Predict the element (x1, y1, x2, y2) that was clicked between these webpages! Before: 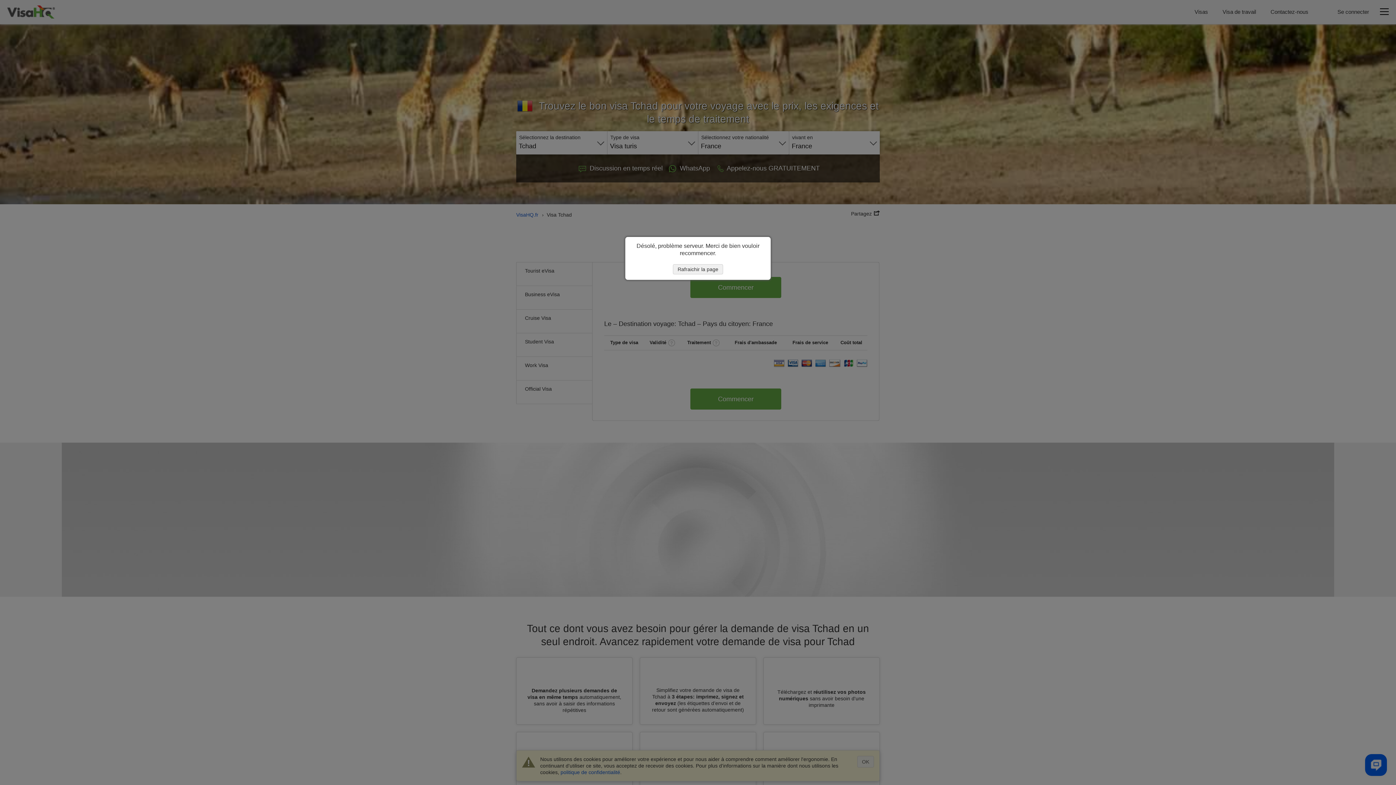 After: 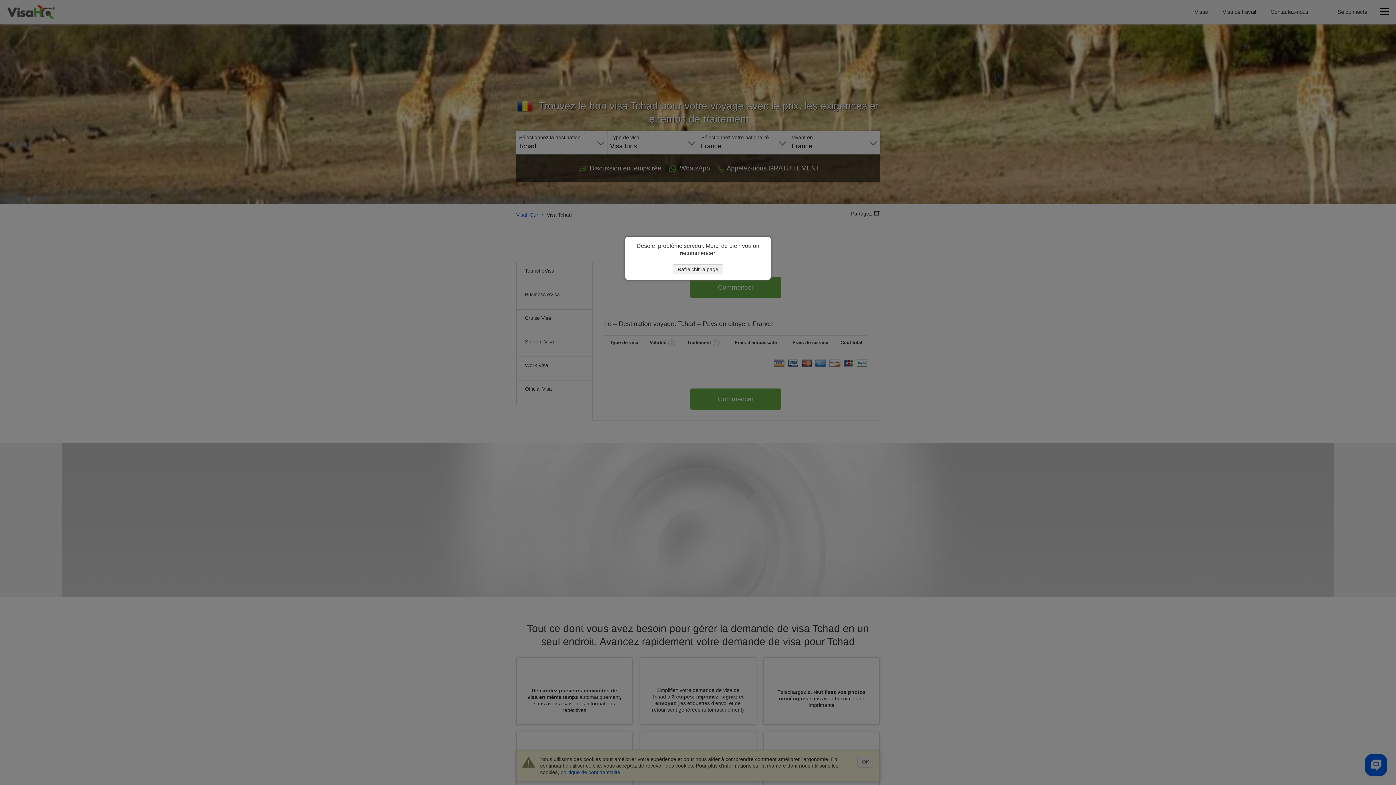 Action: bbox: (673, 264, 723, 274) label: Rafraichir la page